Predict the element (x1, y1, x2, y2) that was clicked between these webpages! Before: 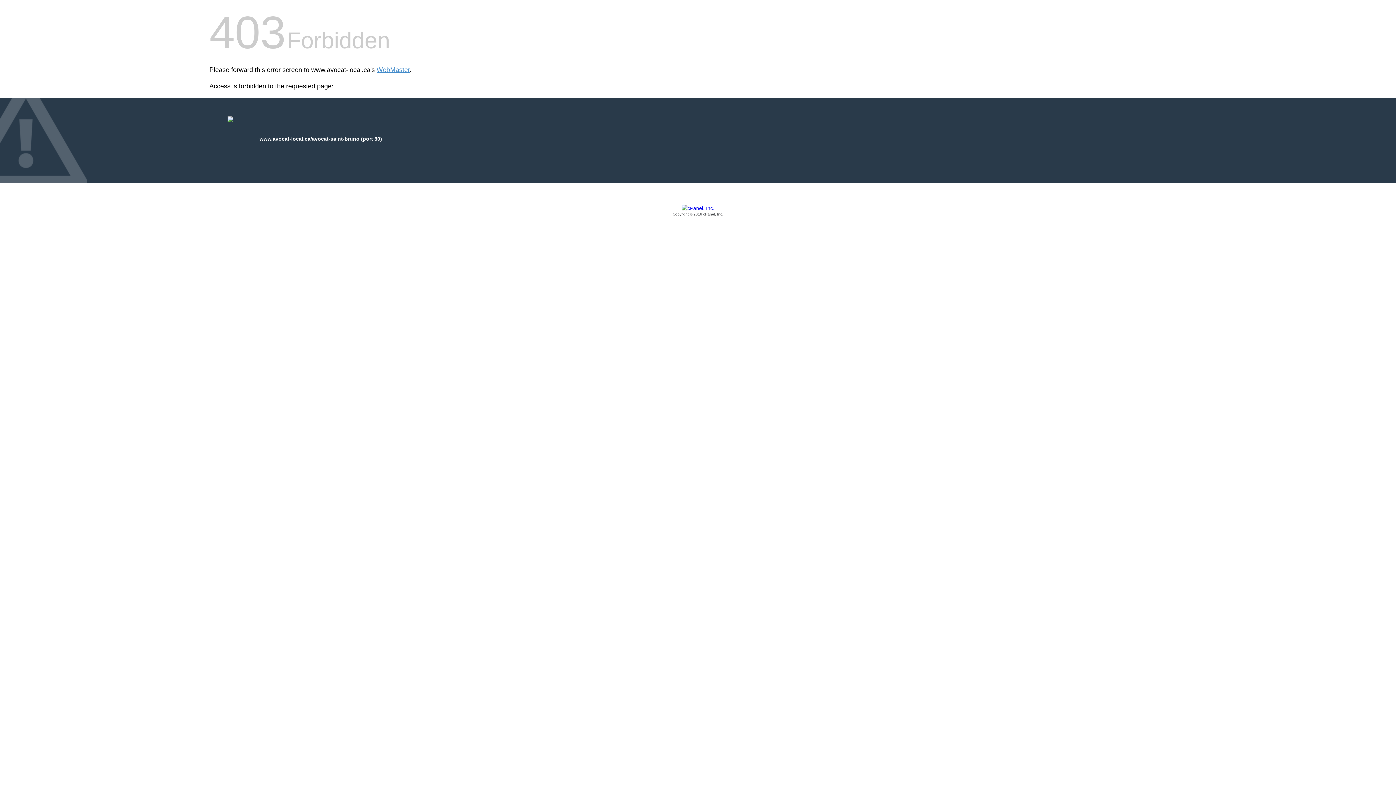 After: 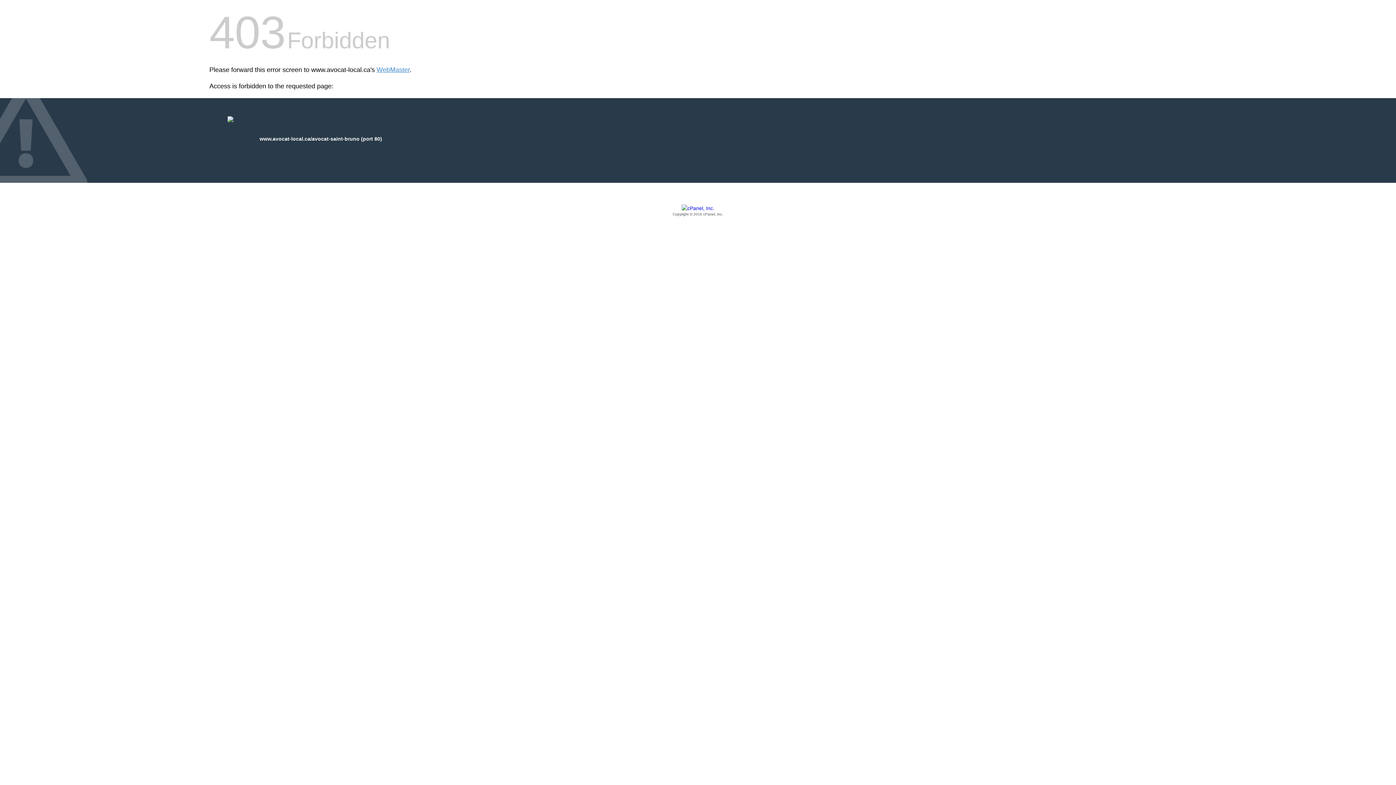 Action: bbox: (209, 205, 1186, 217) label: Copyright © 2016 cPanel, Inc.